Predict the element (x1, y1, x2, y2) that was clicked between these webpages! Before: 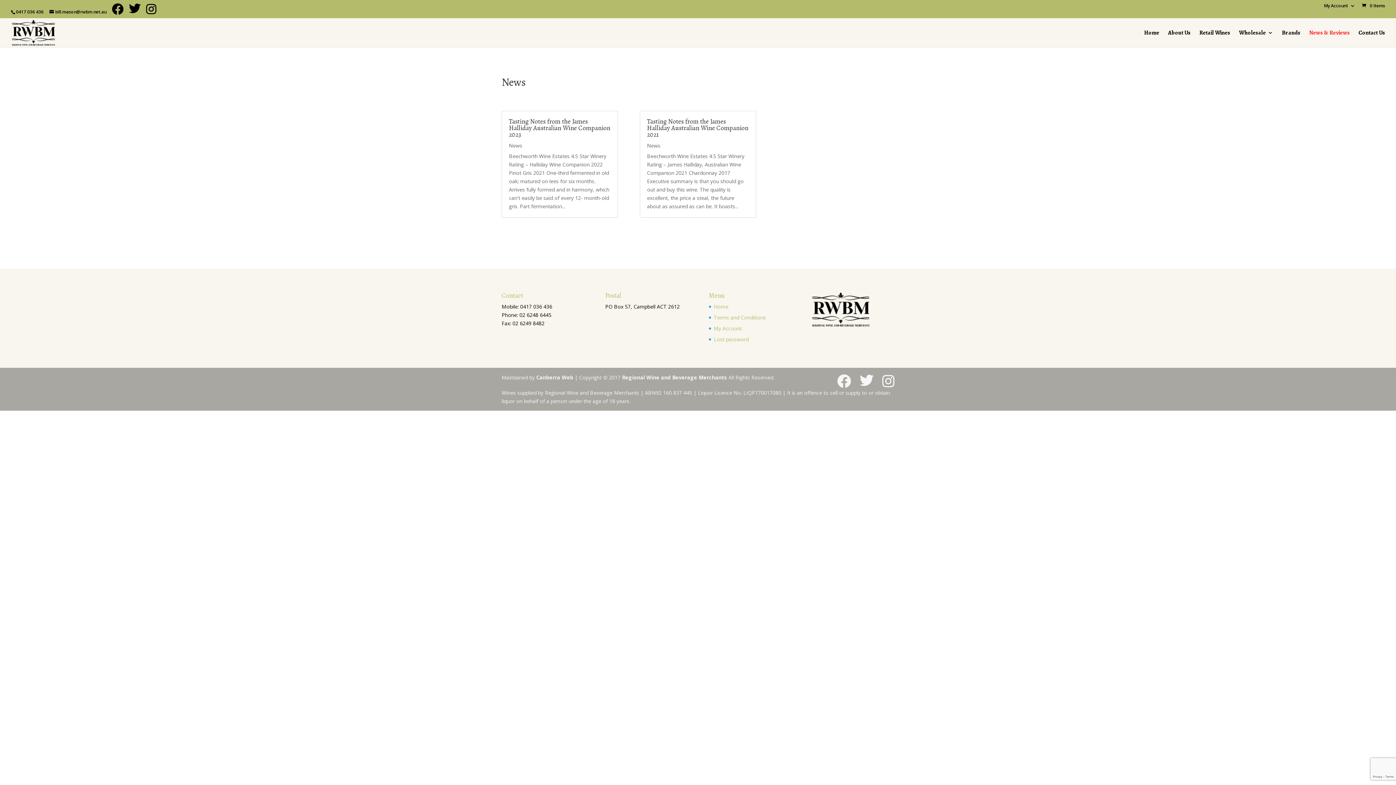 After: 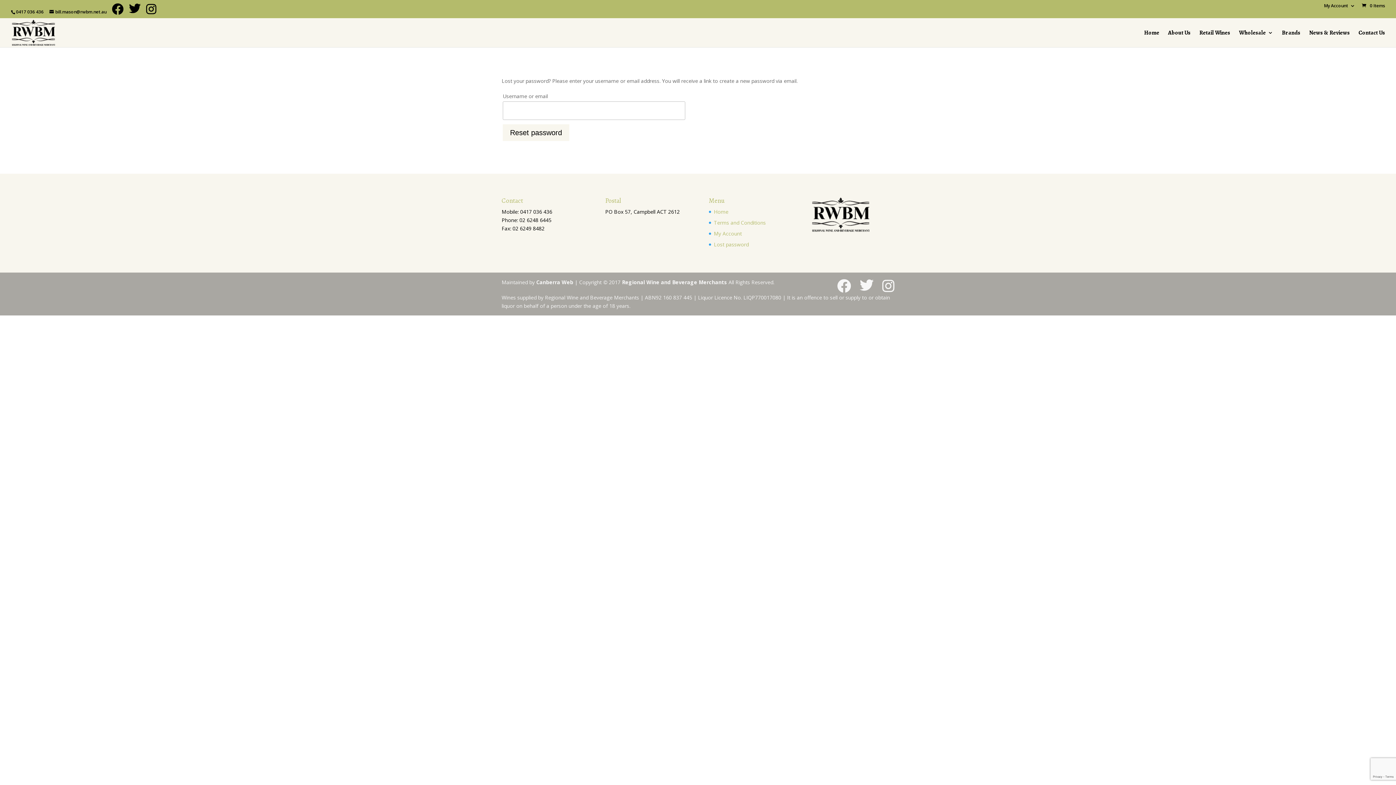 Action: label: Lost password bbox: (714, 336, 748, 342)